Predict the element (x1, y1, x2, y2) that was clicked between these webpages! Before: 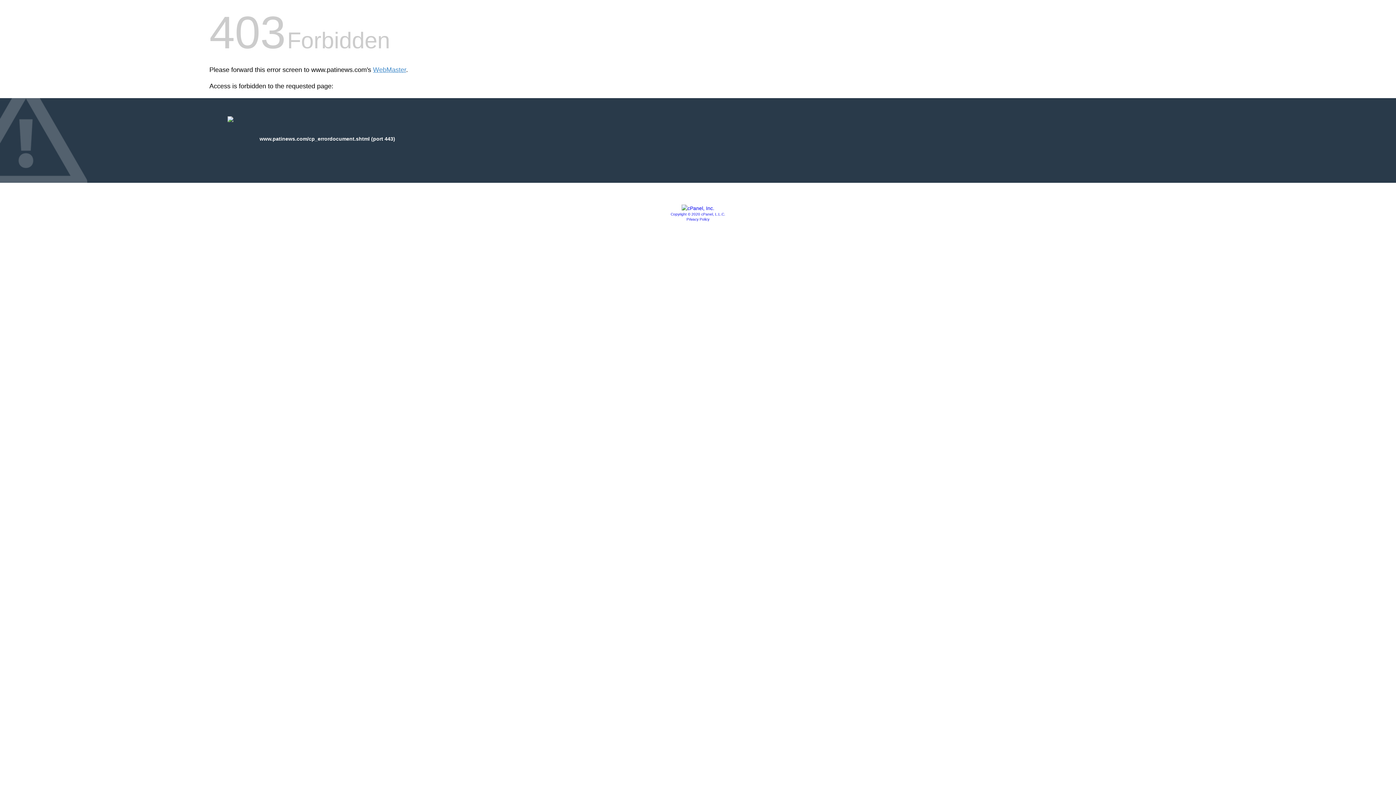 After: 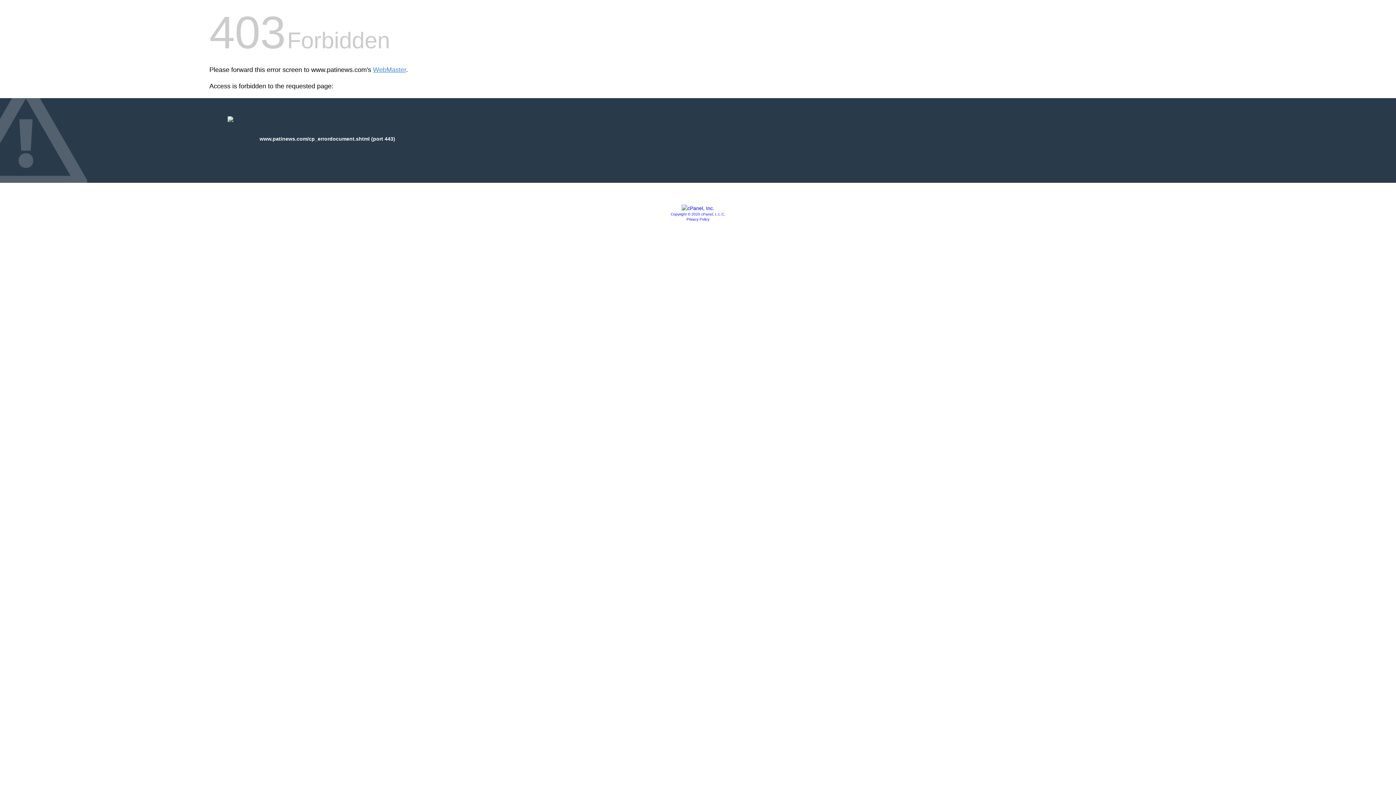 Action: bbox: (681, 205, 714, 211)